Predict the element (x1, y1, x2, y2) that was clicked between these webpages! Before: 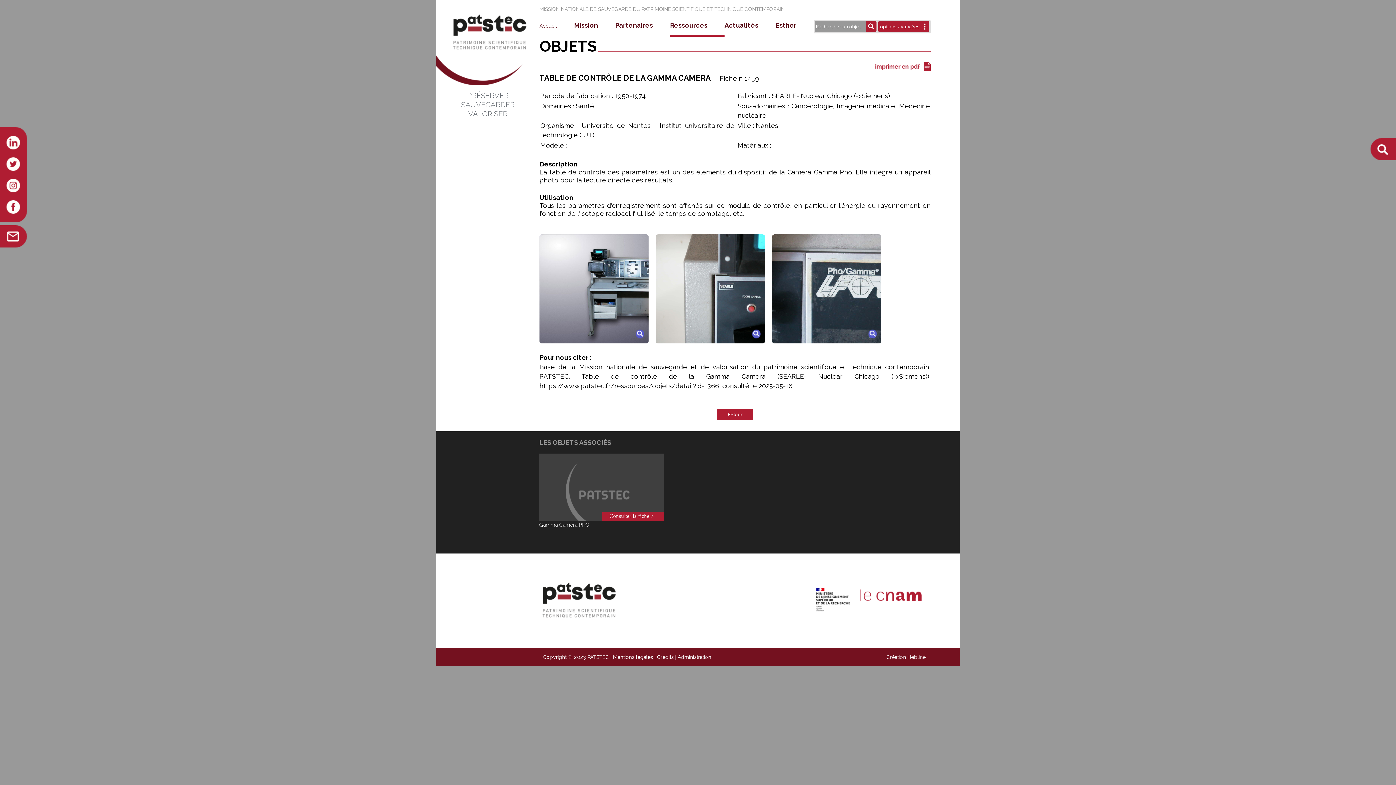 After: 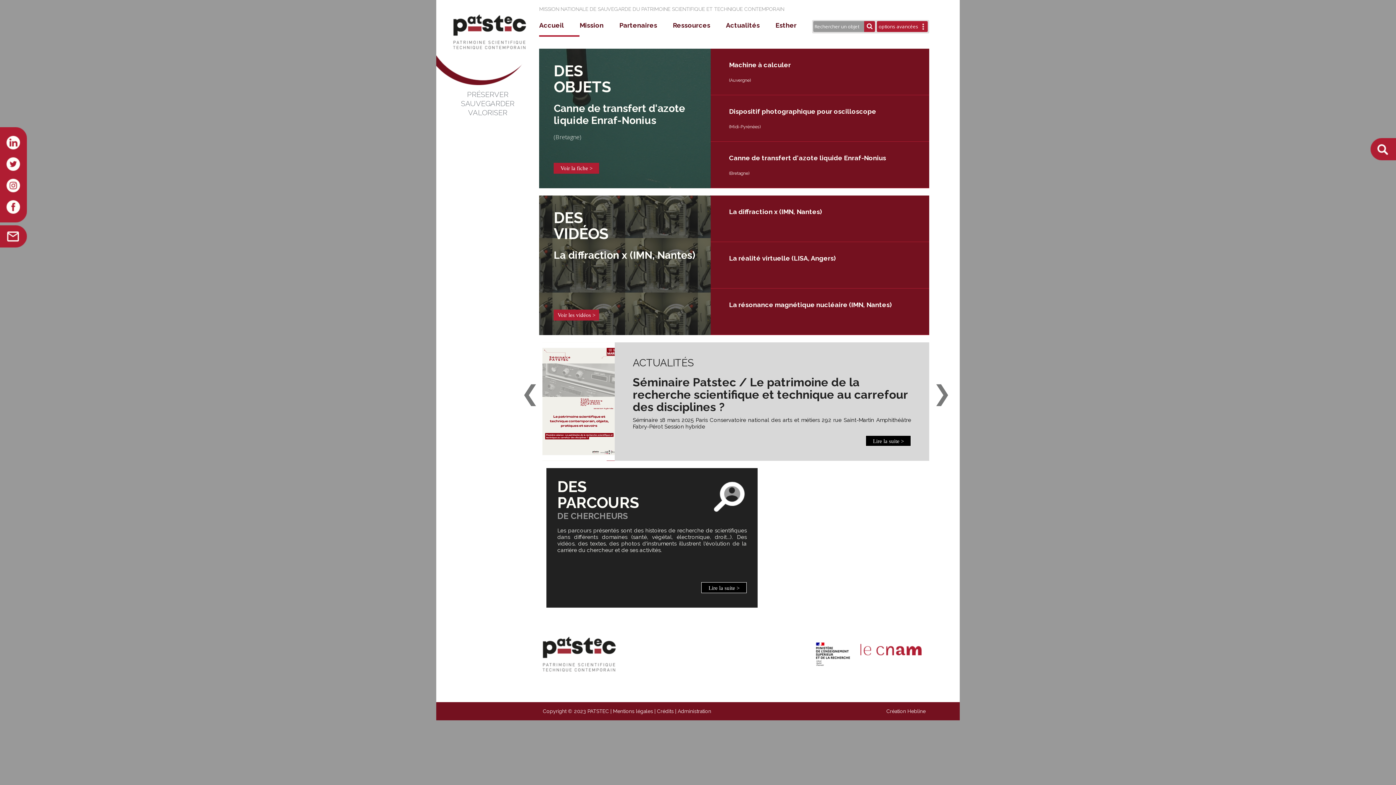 Action: bbox: (436, 80, 539, 86)